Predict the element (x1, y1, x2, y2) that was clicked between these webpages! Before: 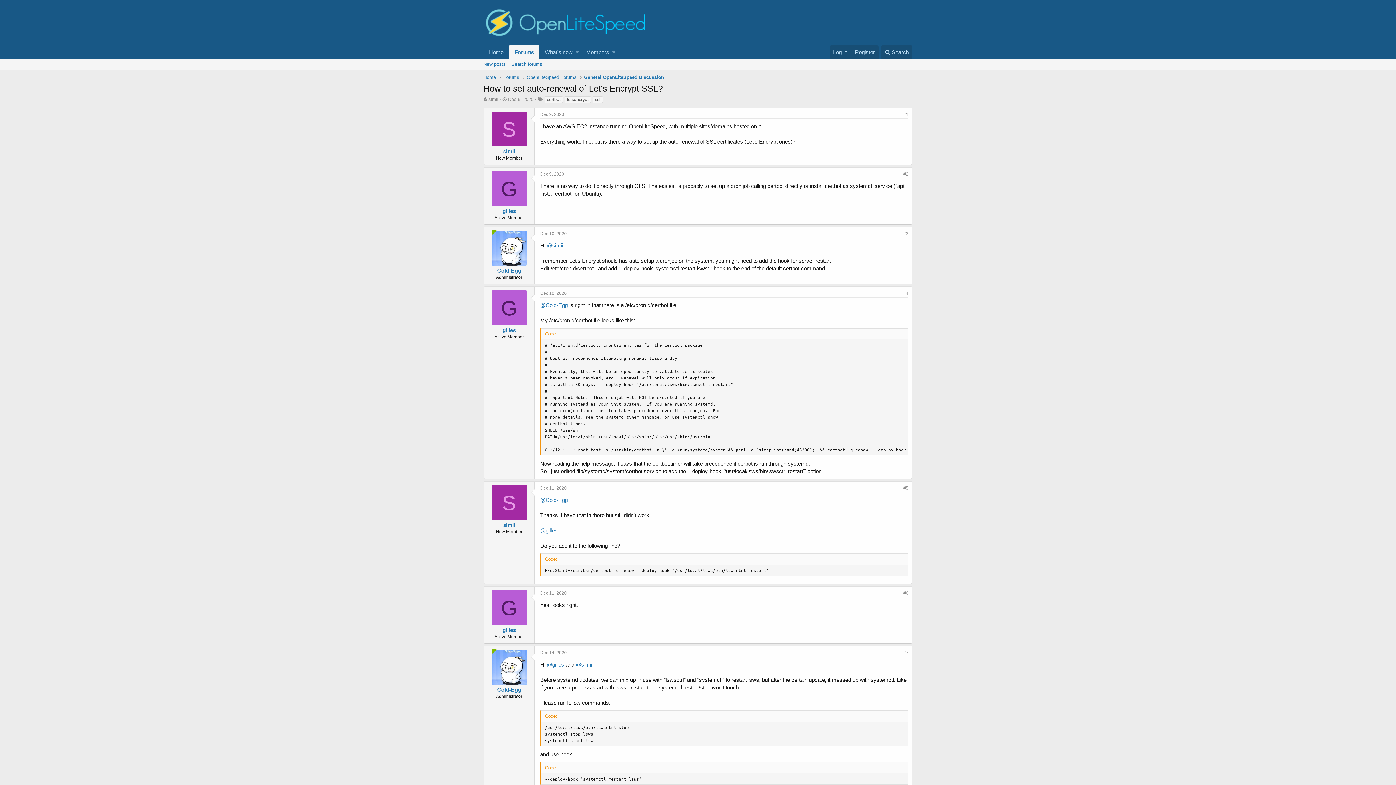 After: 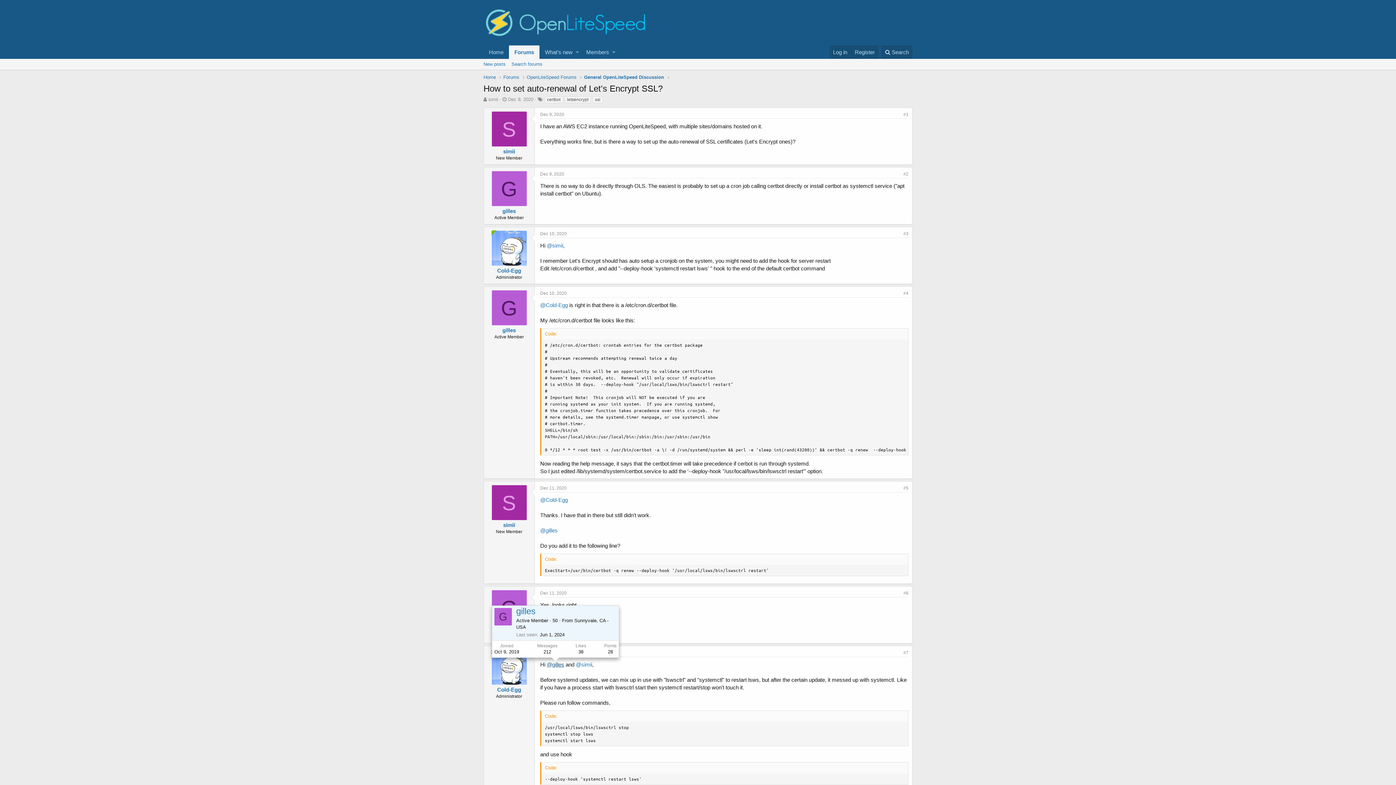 Action: label: @gilles bbox: (546, 661, 564, 668)